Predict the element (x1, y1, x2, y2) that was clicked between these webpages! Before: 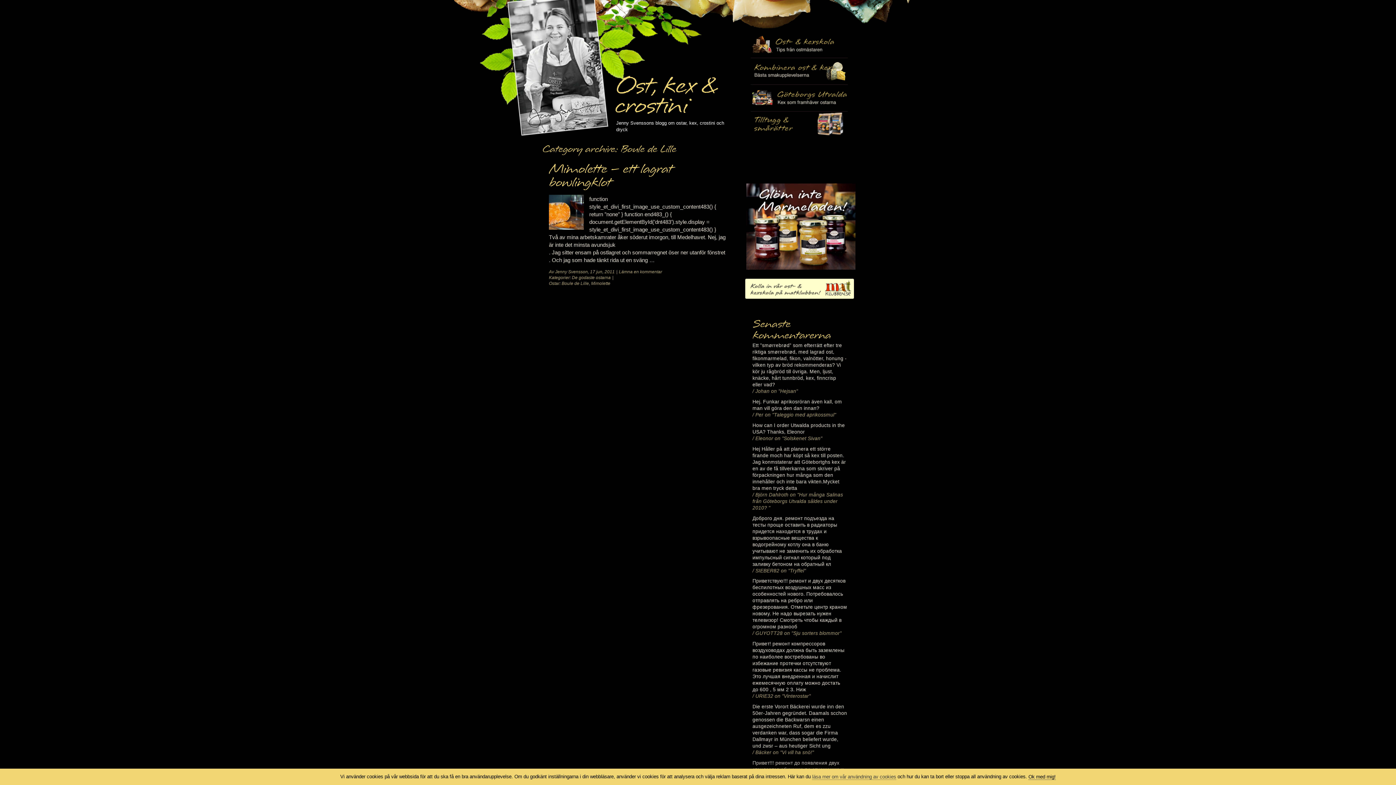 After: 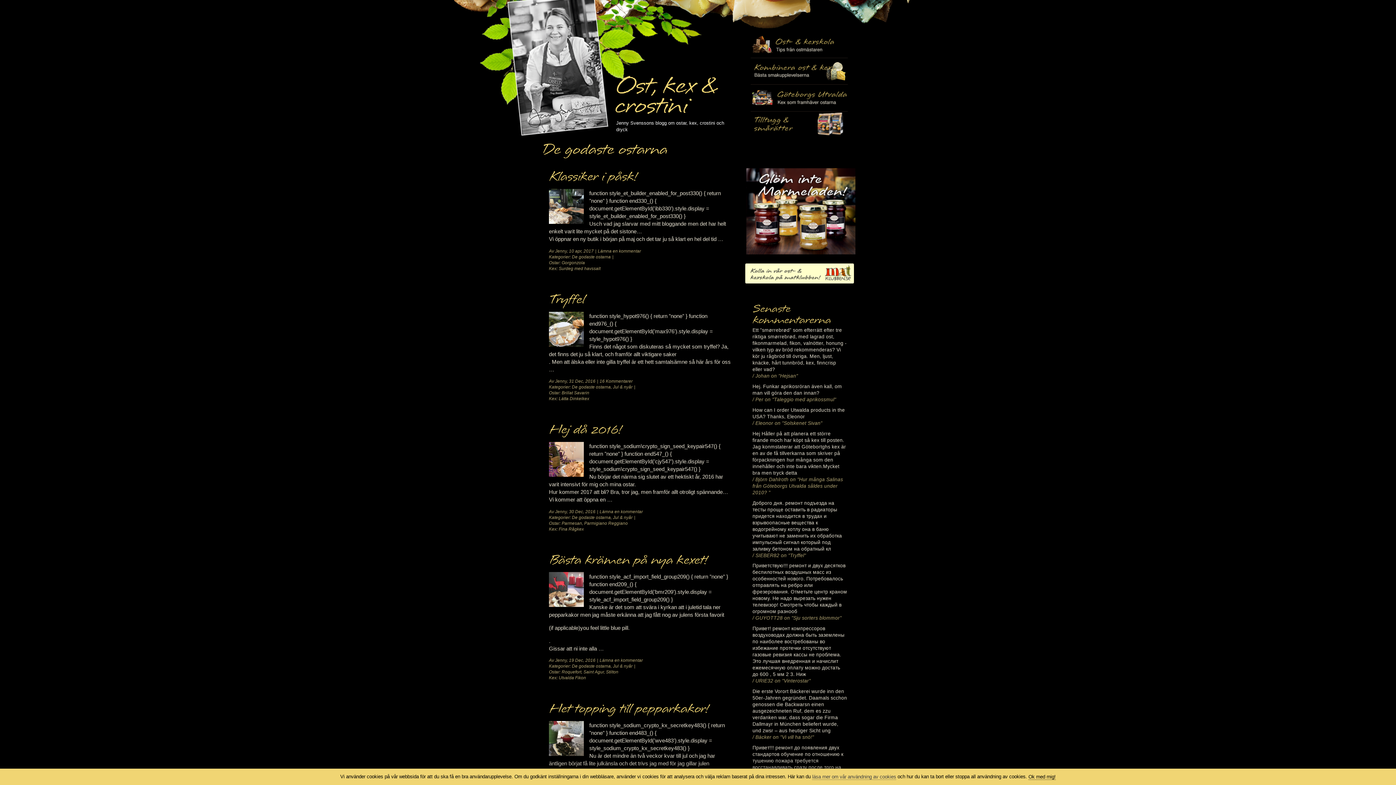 Action: bbox: (572, 275, 610, 280) label: De godaste ostarna